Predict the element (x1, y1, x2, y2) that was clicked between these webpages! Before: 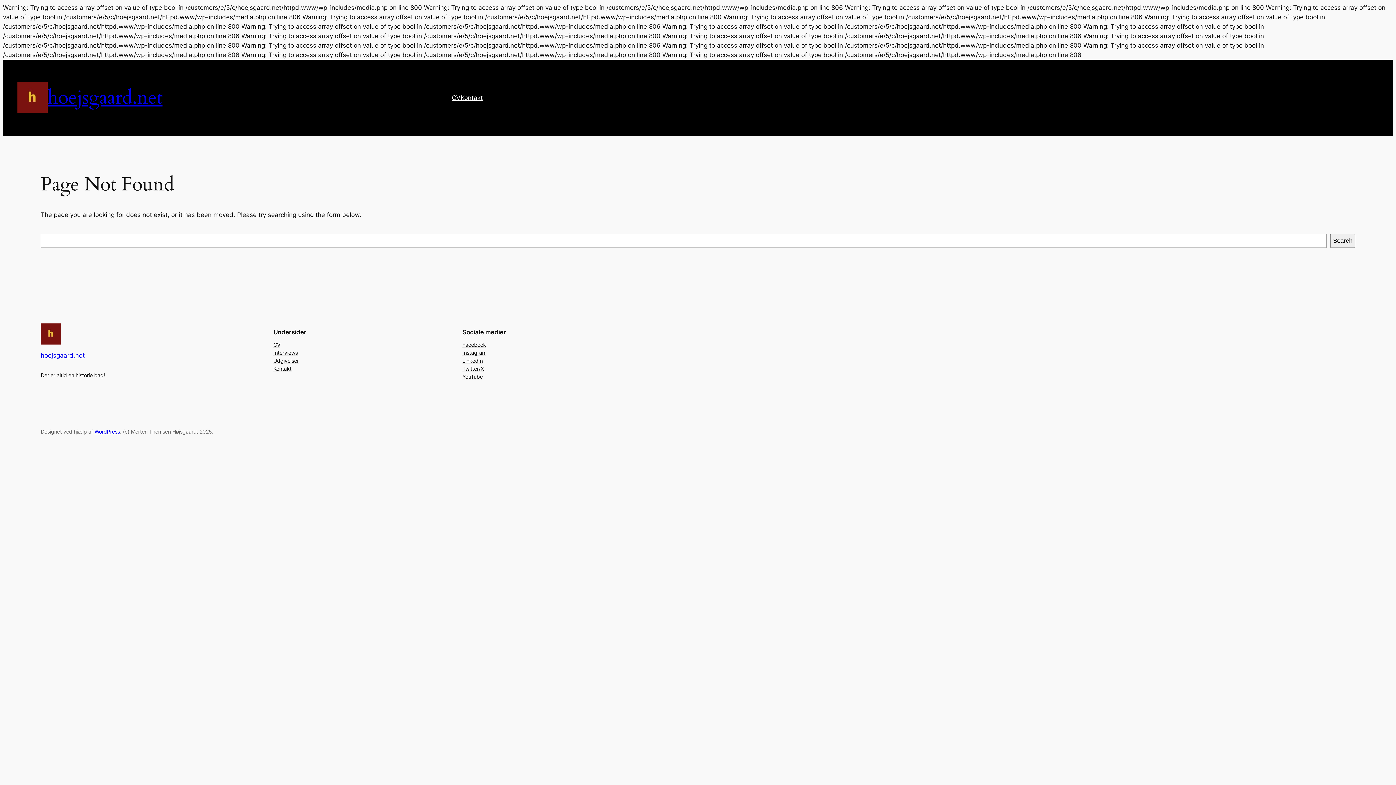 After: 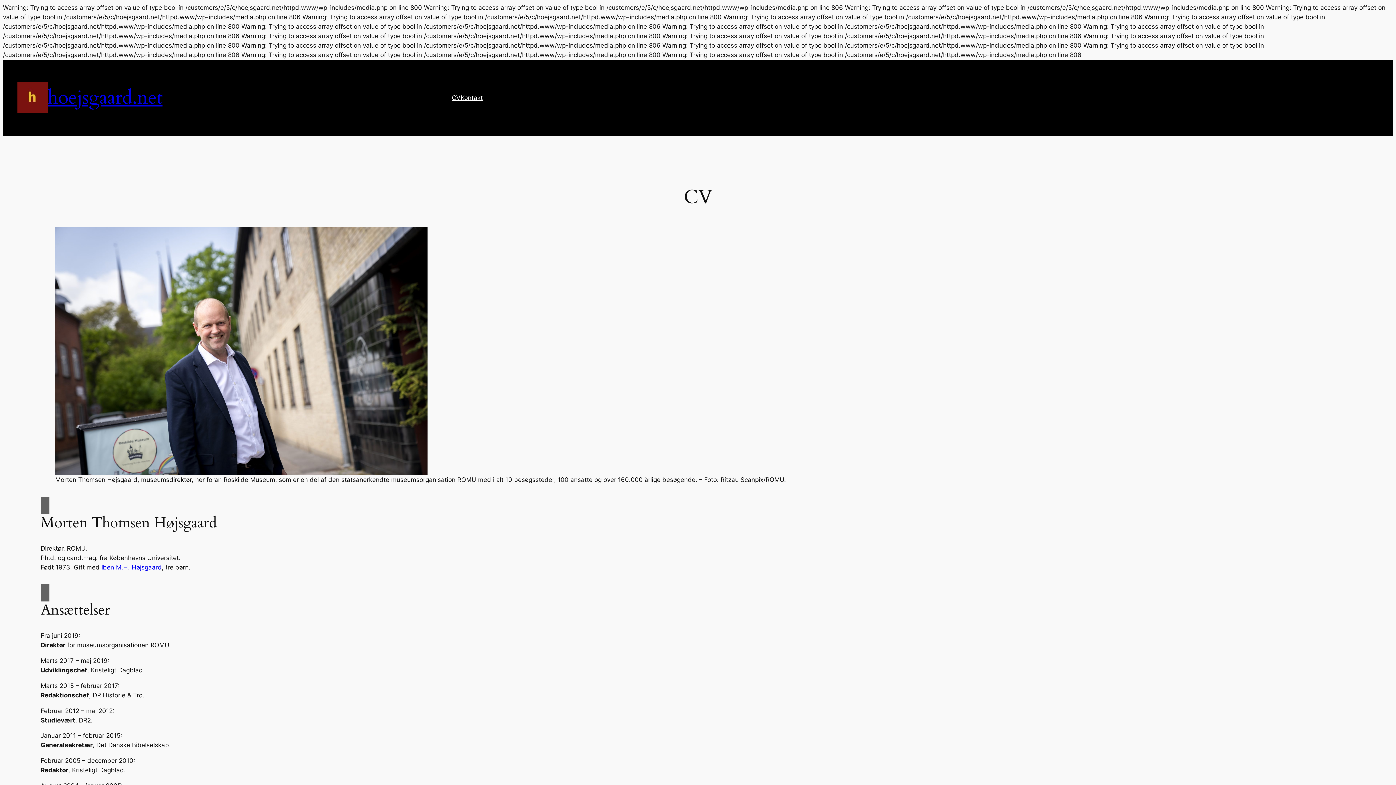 Action: bbox: (452, 93, 460, 102) label: CV